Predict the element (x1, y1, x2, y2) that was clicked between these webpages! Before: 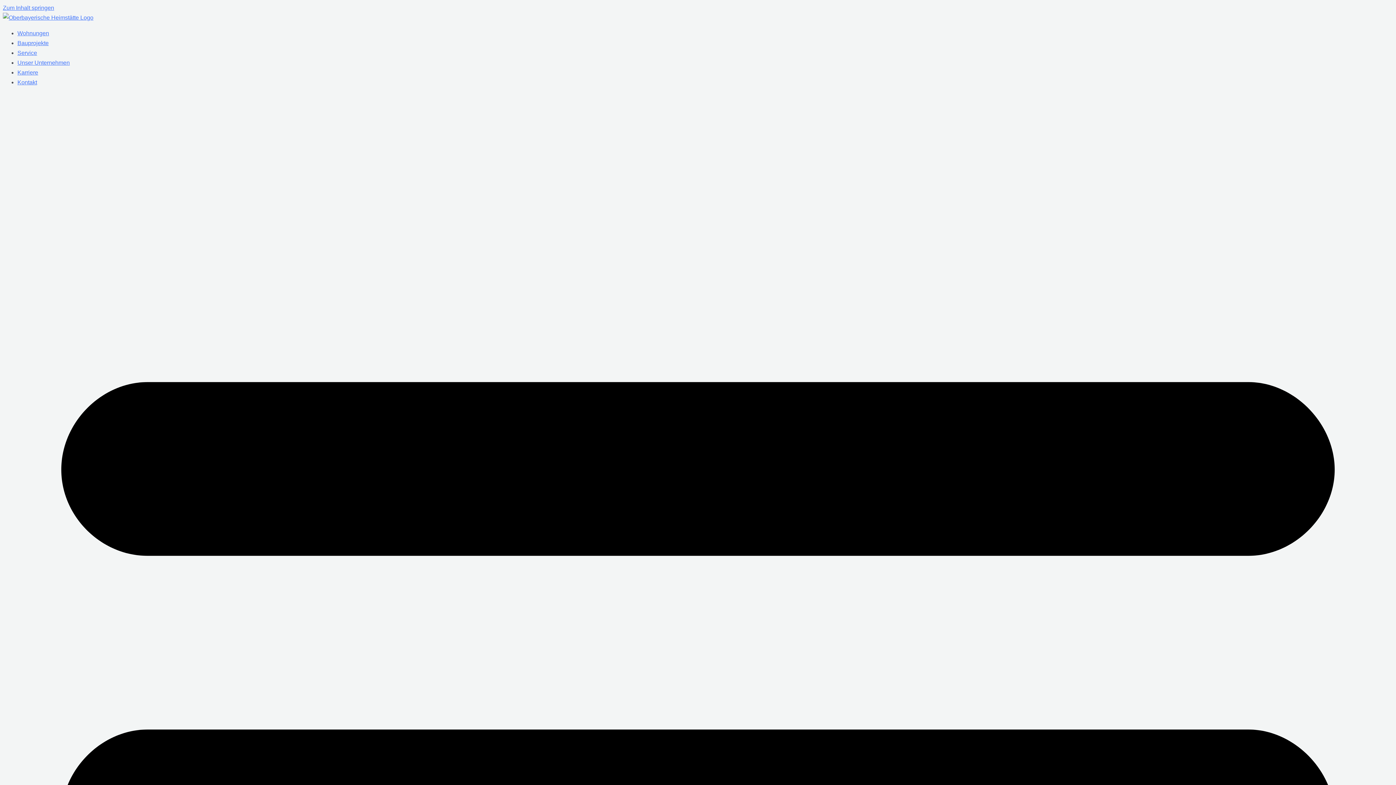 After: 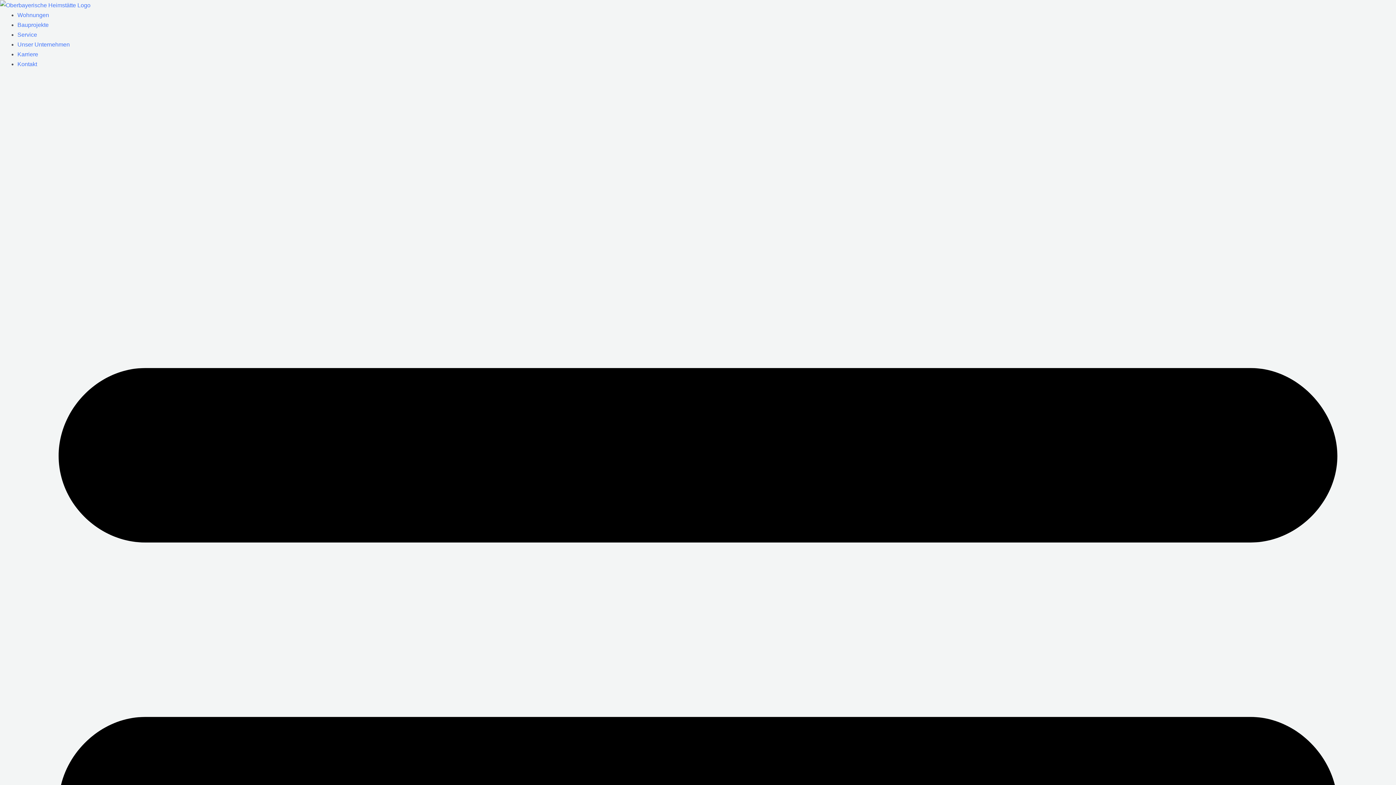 Action: label: Karriere bbox: (17, 69, 38, 75)